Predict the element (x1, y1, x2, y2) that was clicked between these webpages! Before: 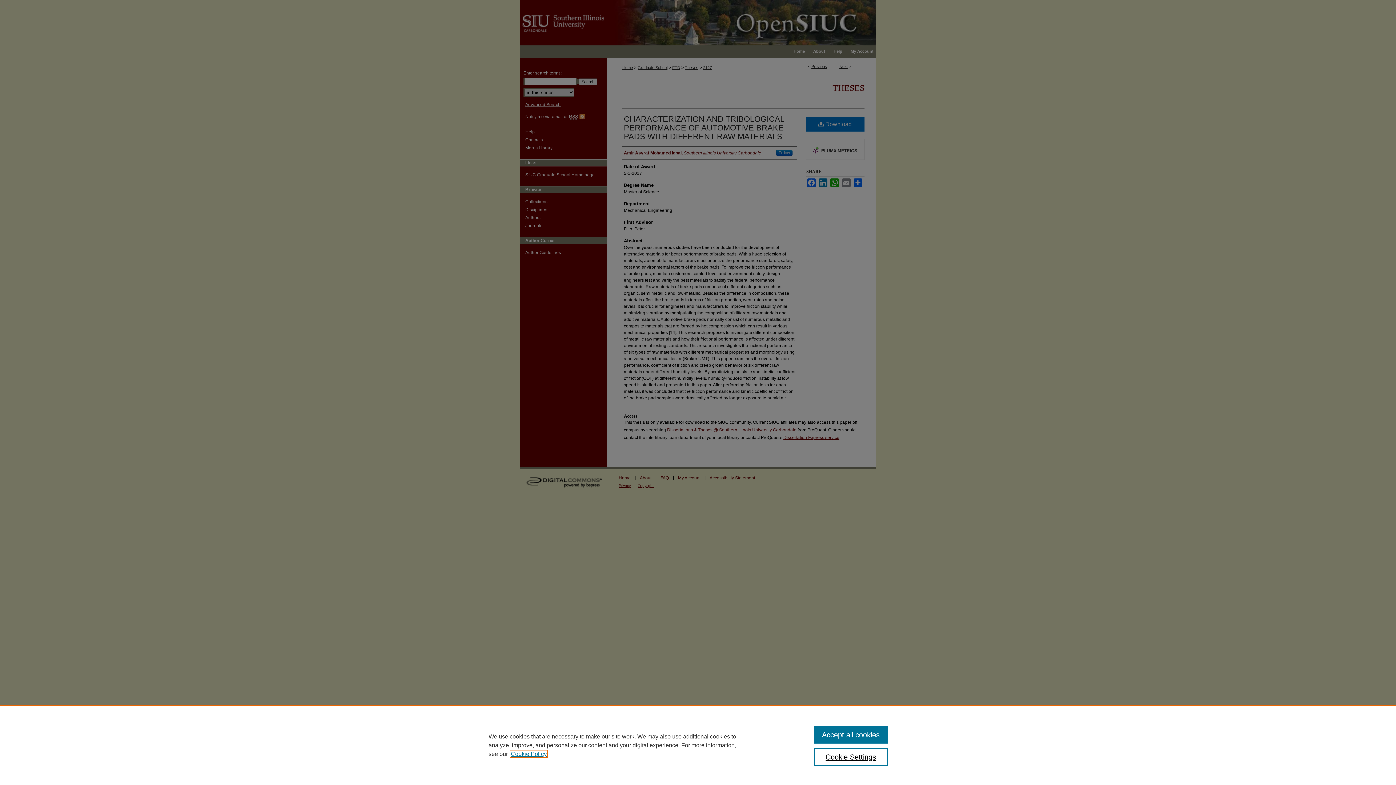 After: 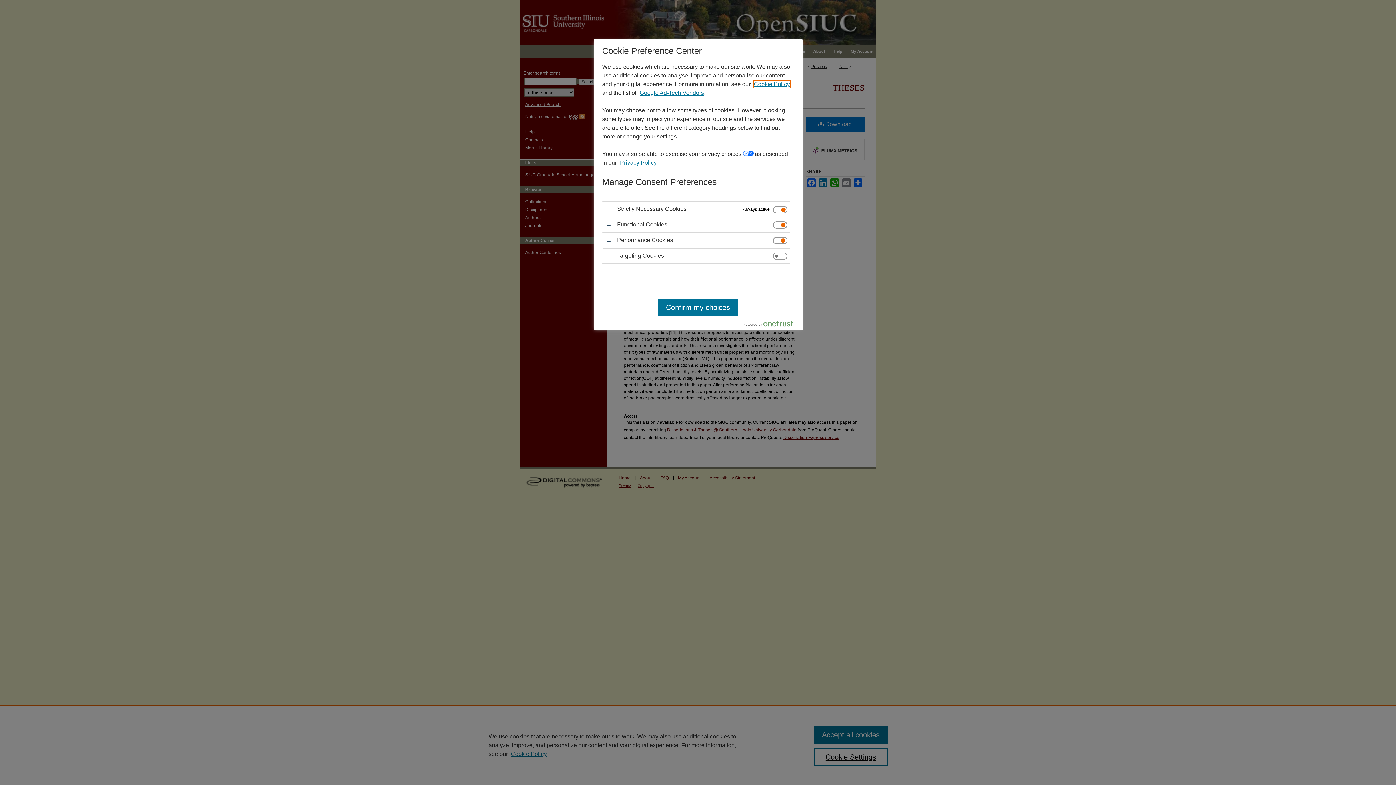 Action: bbox: (814, 748, 887, 766) label: Cookie Settings